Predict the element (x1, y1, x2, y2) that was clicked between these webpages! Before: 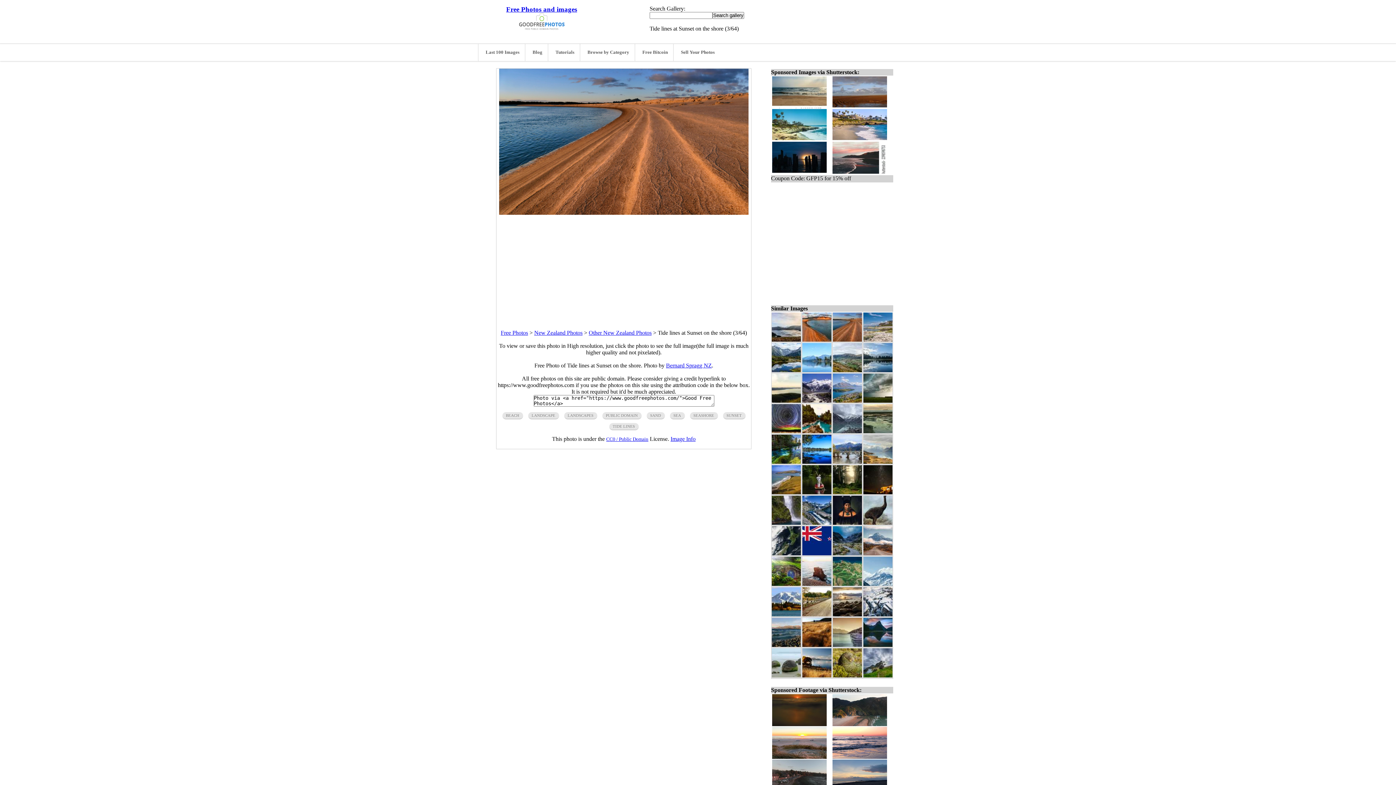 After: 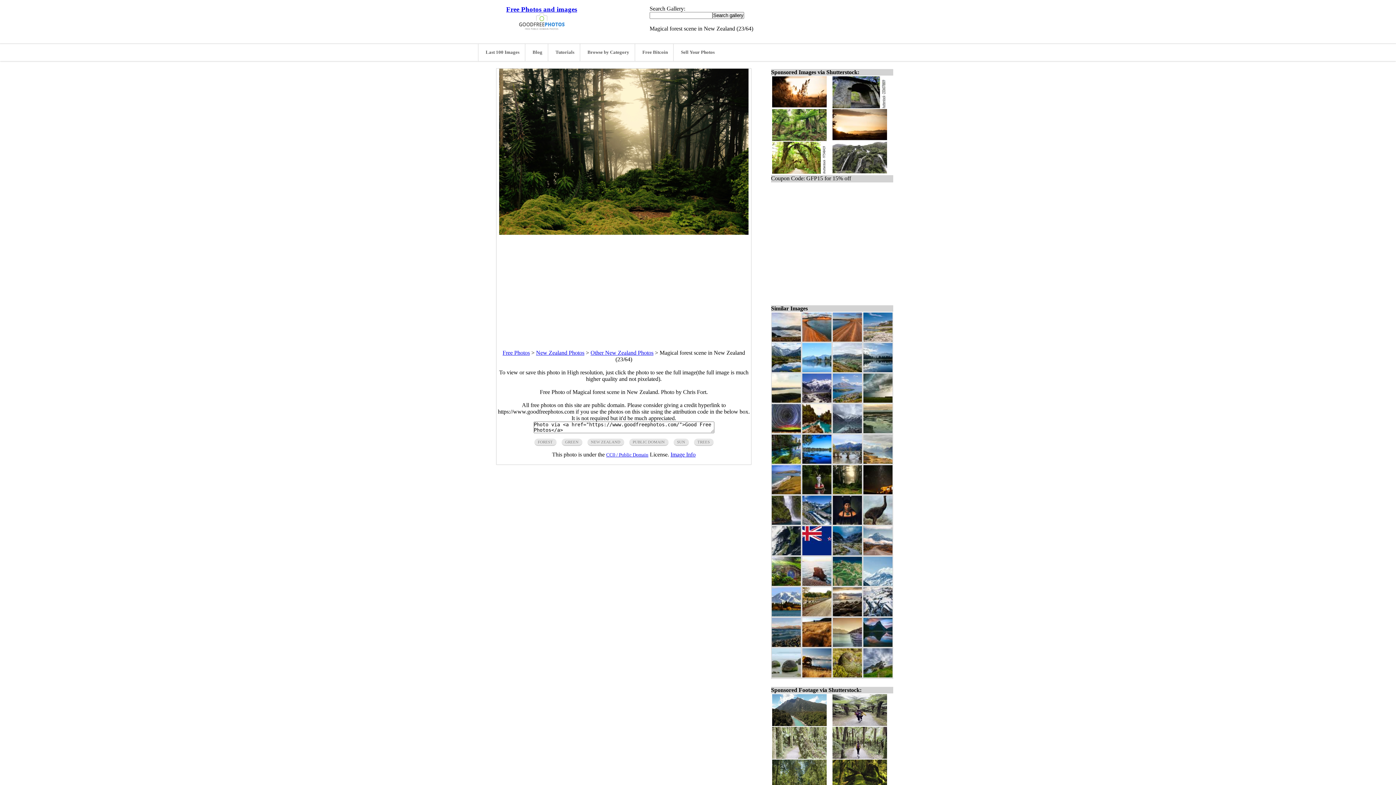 Action: bbox: (833, 489, 862, 495)